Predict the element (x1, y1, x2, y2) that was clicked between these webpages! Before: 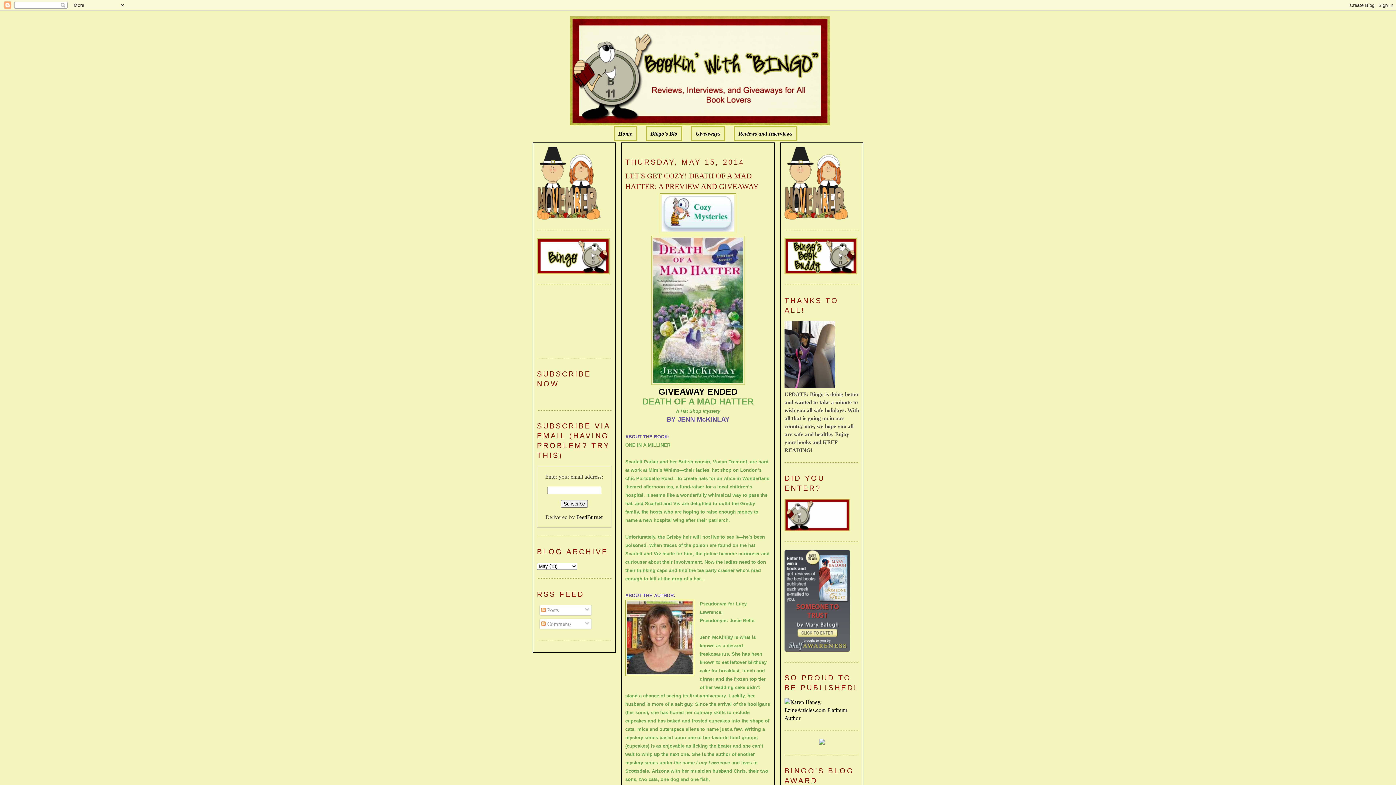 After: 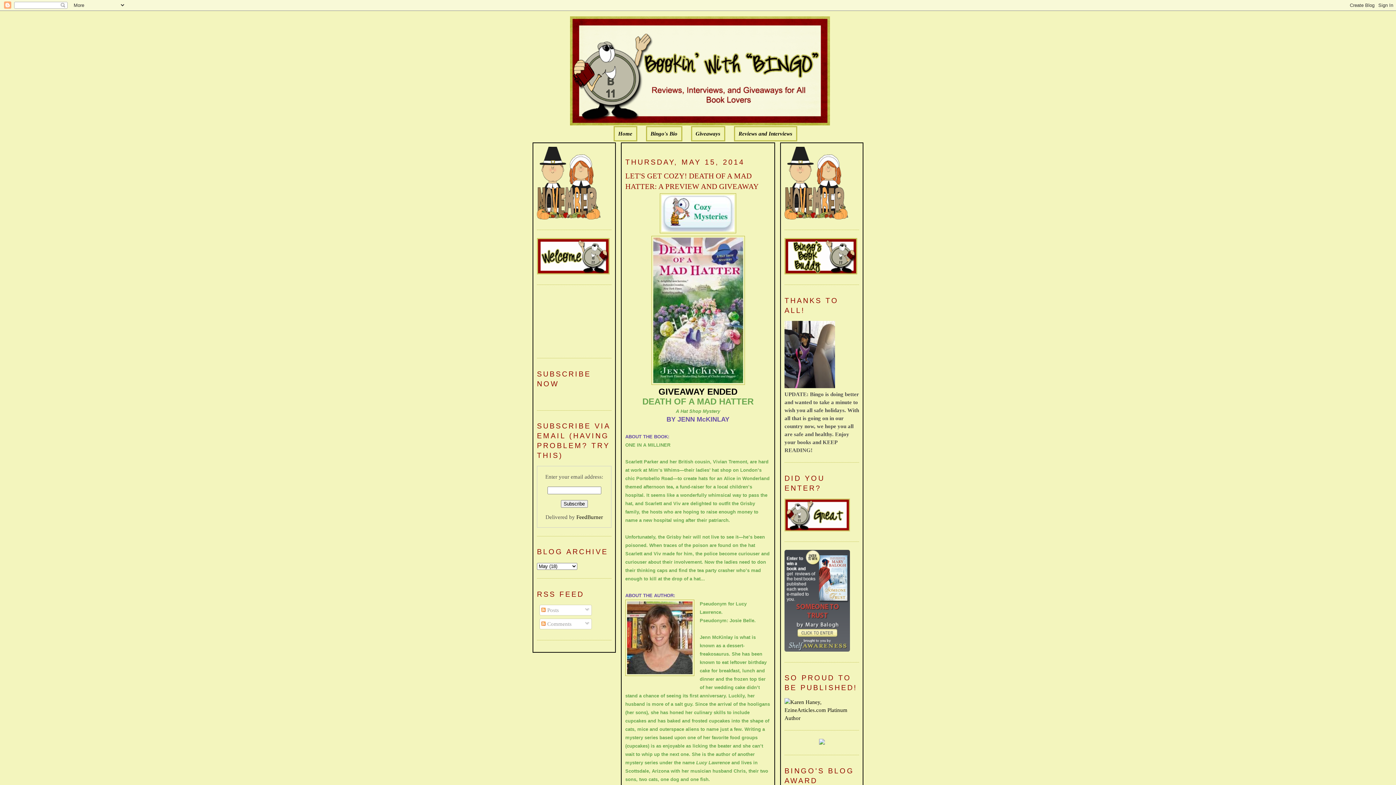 Action: label: LET'S GET COZY! DEATH OF A MAD HATTER: A PREVIEW AND GIVEAWAY bbox: (625, 171, 770, 192)